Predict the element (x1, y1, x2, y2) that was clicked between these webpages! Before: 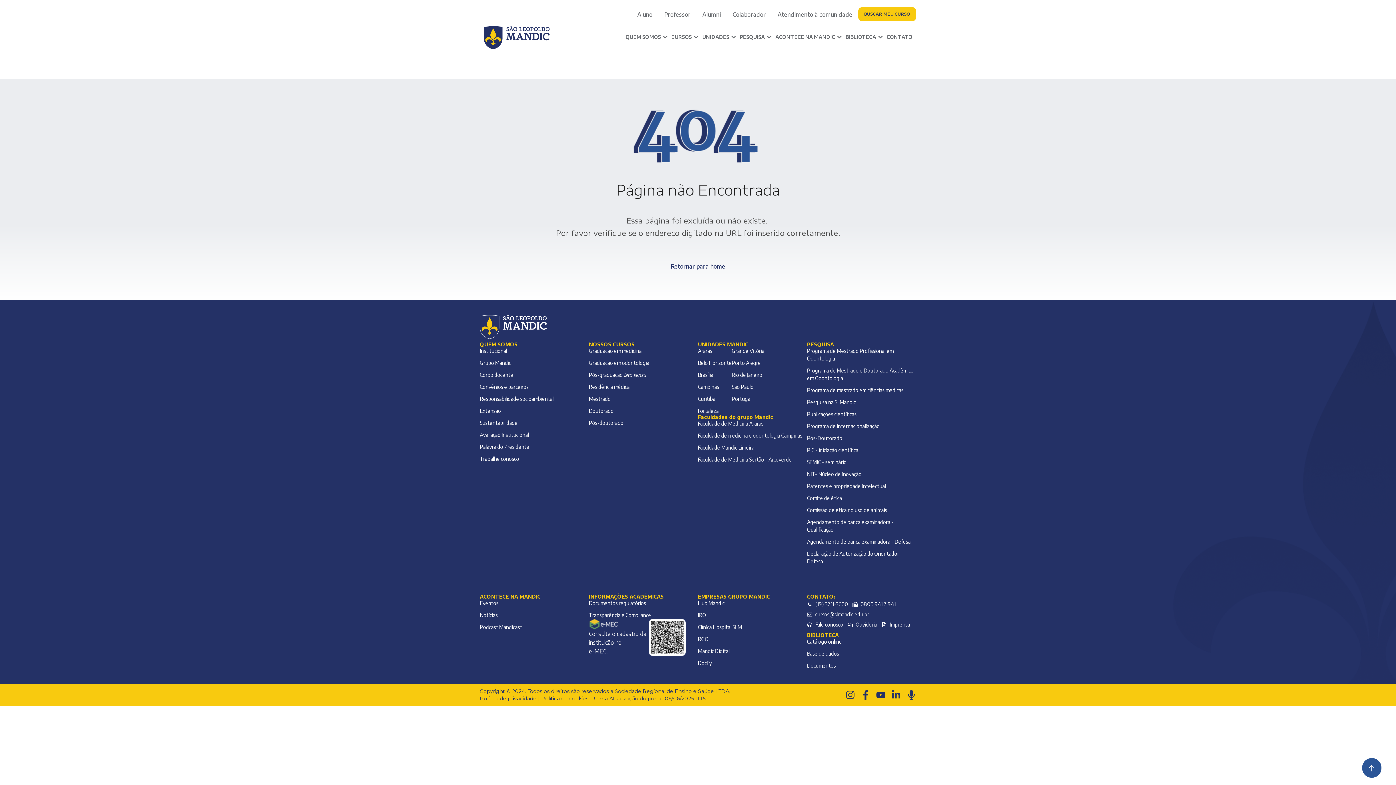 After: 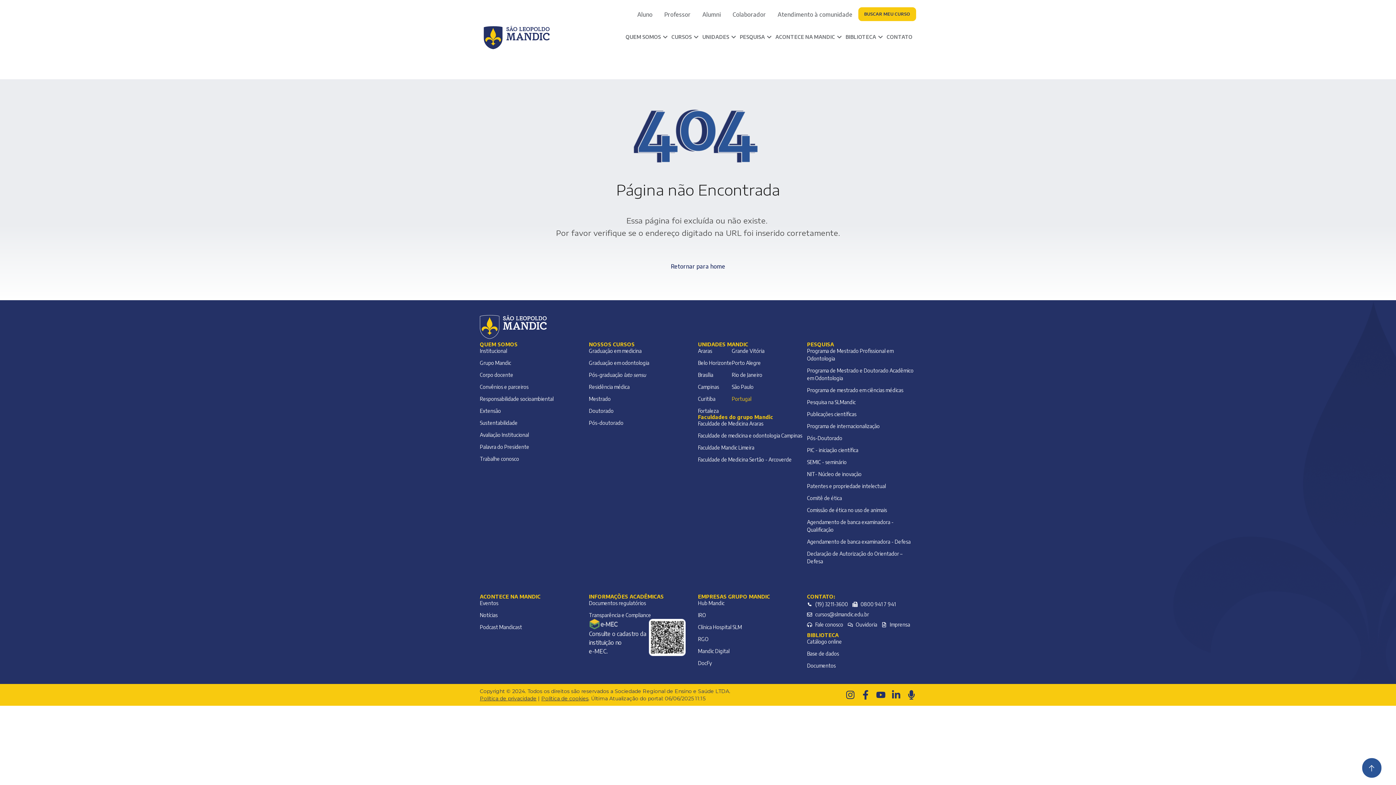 Action: label: Portugal bbox: (732, 395, 764, 402)